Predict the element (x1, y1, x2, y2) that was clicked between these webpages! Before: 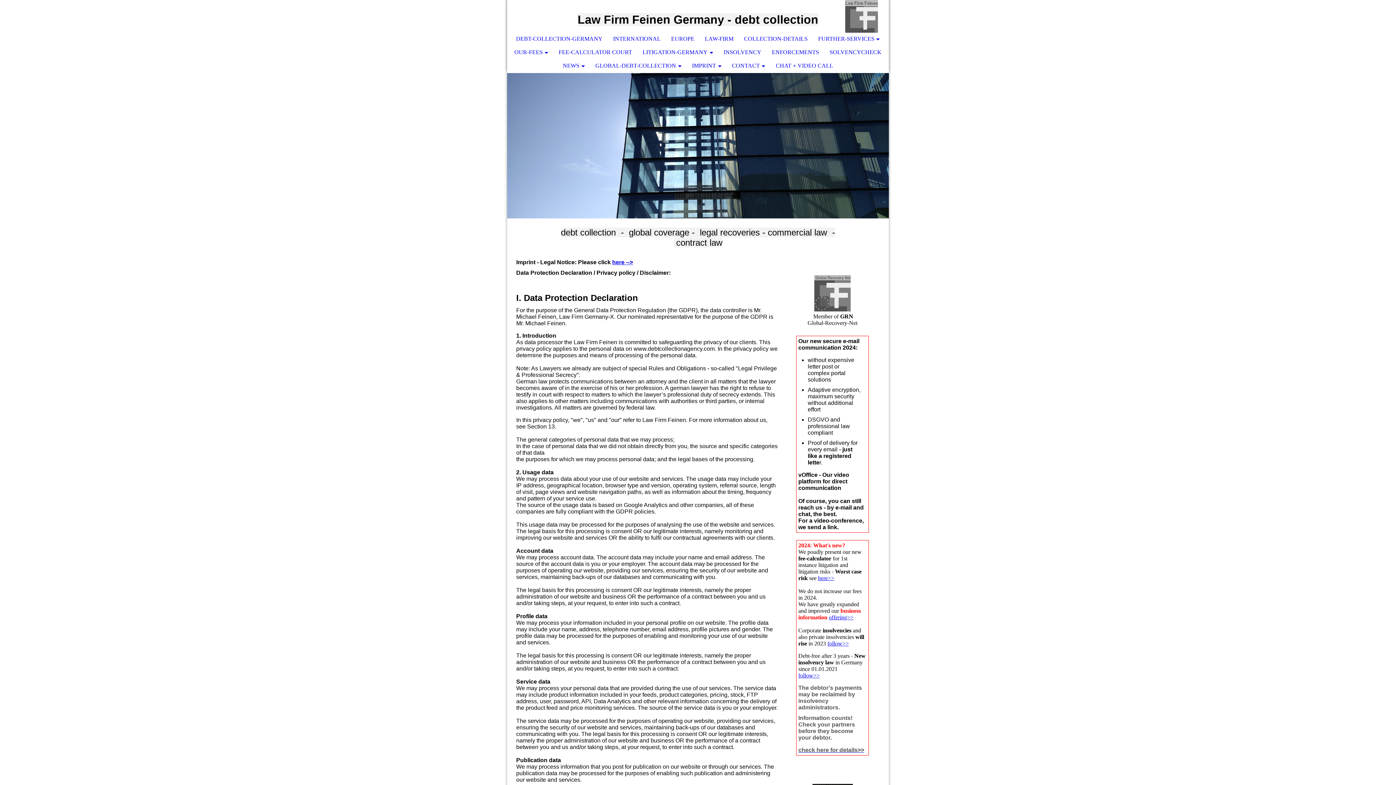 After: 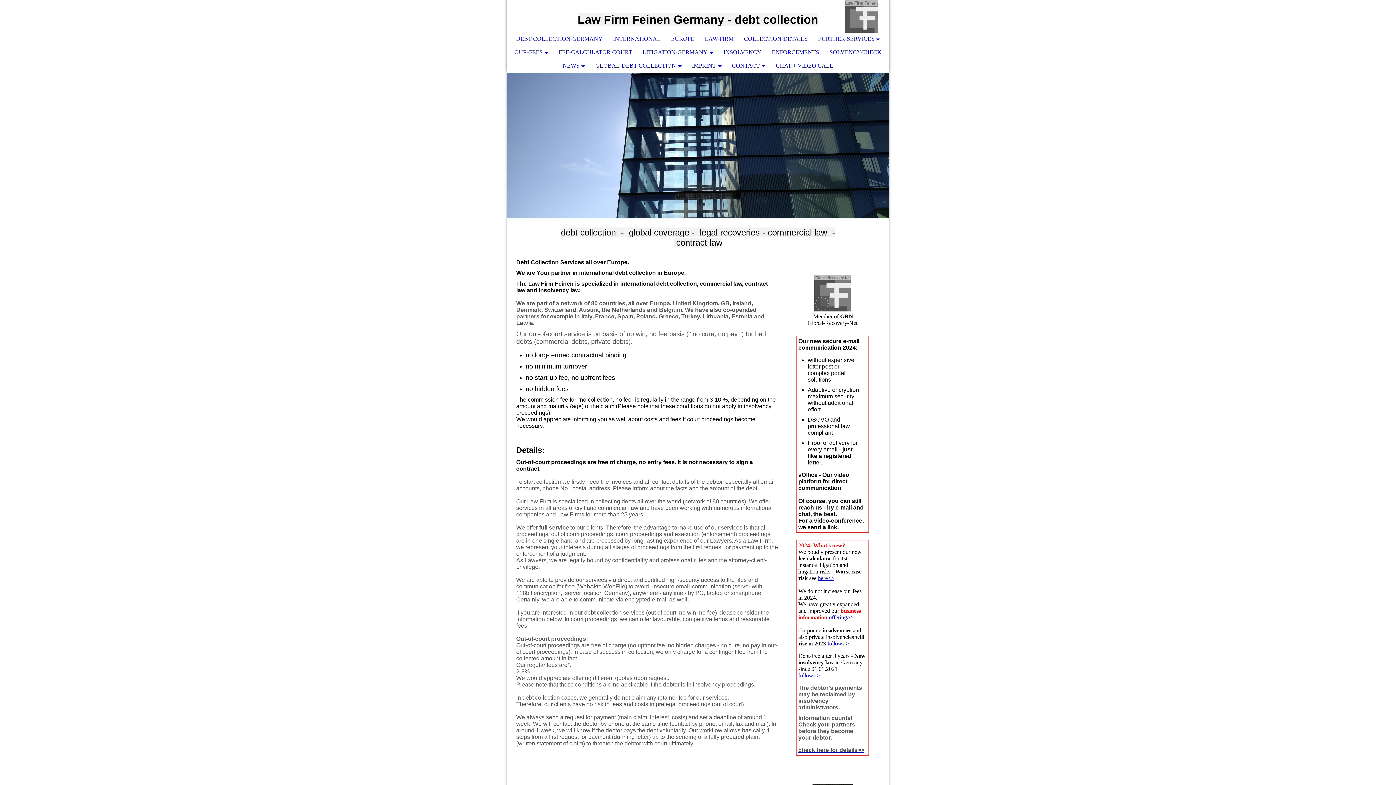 Action: bbox: (666, 32, 699, 45) label: EUROPE